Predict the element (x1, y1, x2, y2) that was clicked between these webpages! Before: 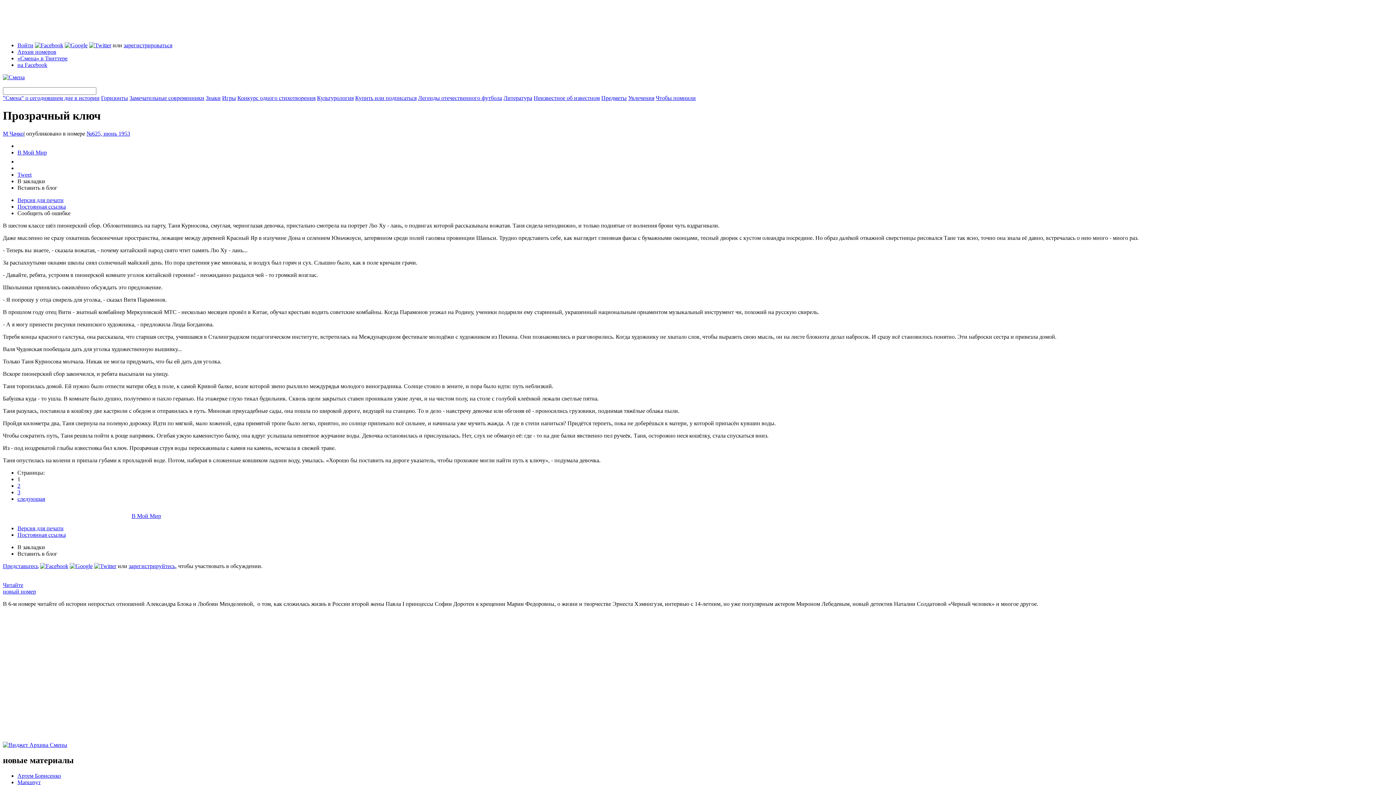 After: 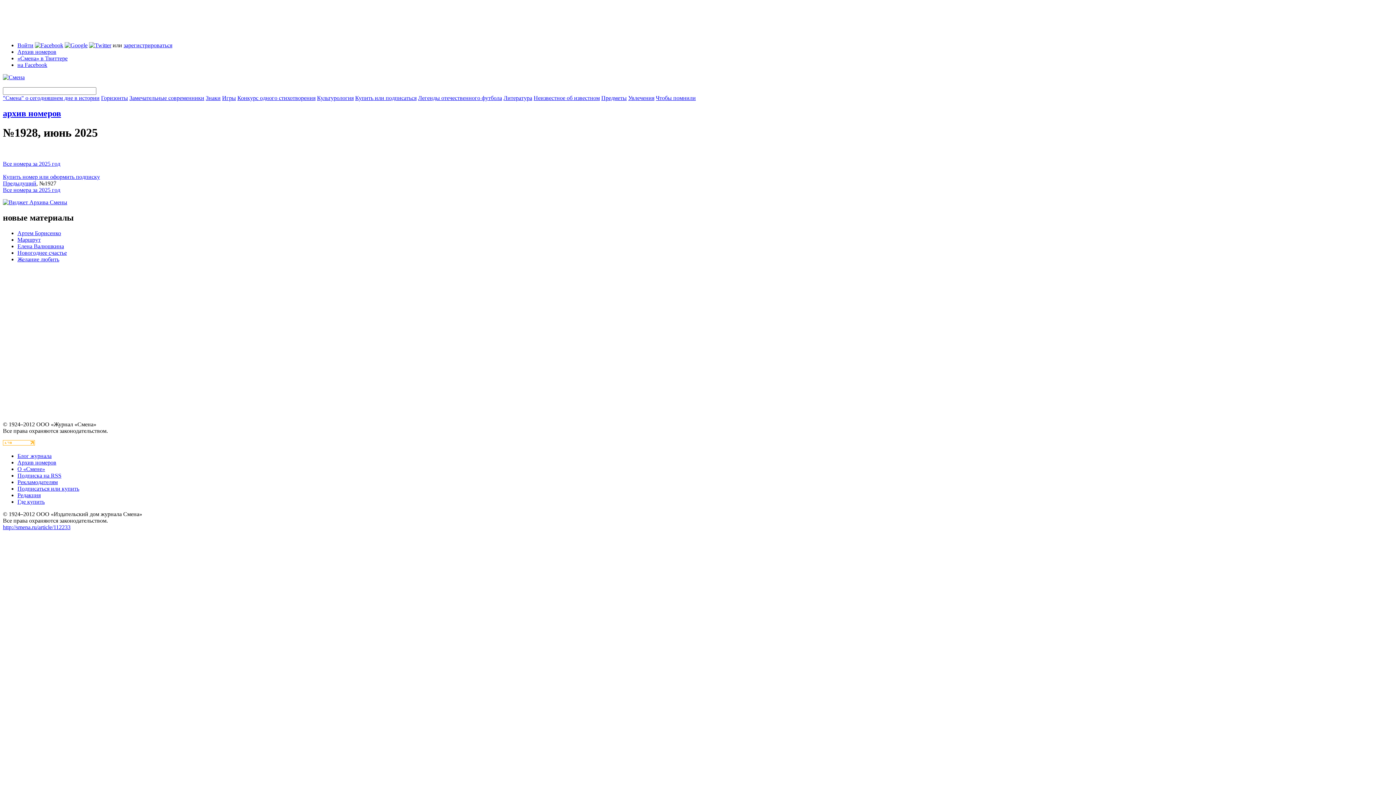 Action: bbox: (2, 582, 36, 594) label: Читайте
новый номер